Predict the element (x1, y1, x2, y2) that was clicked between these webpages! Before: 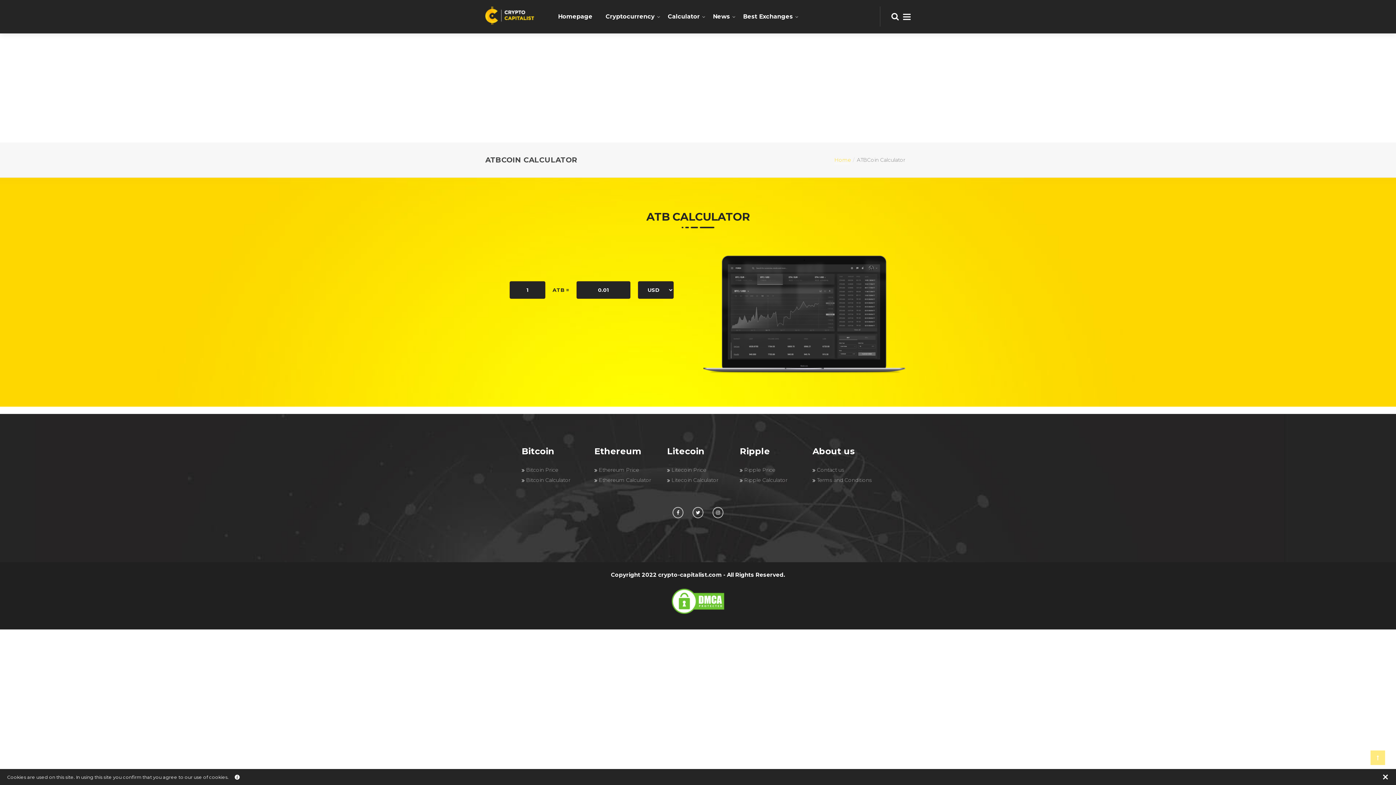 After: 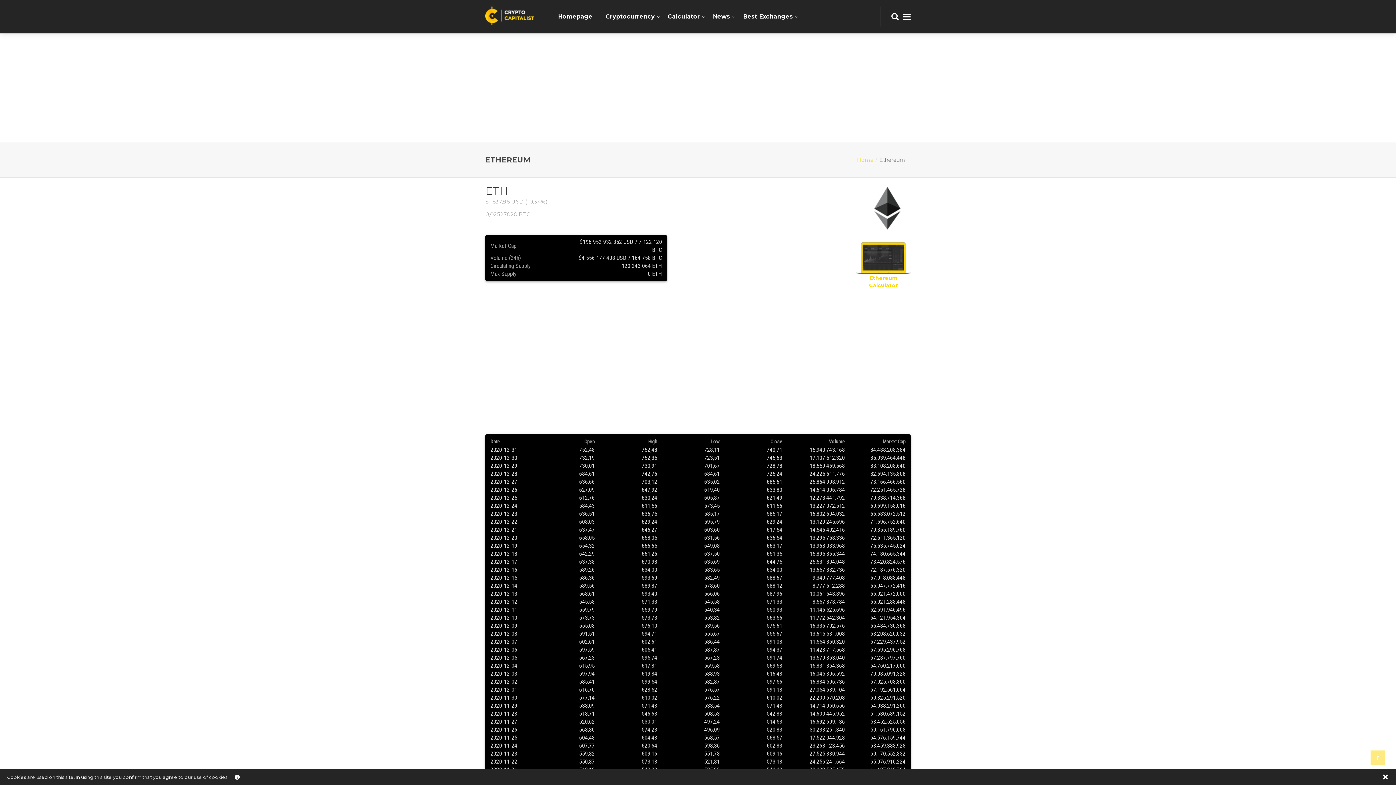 Action: label: Ethereum Price bbox: (598, 466, 656, 473)